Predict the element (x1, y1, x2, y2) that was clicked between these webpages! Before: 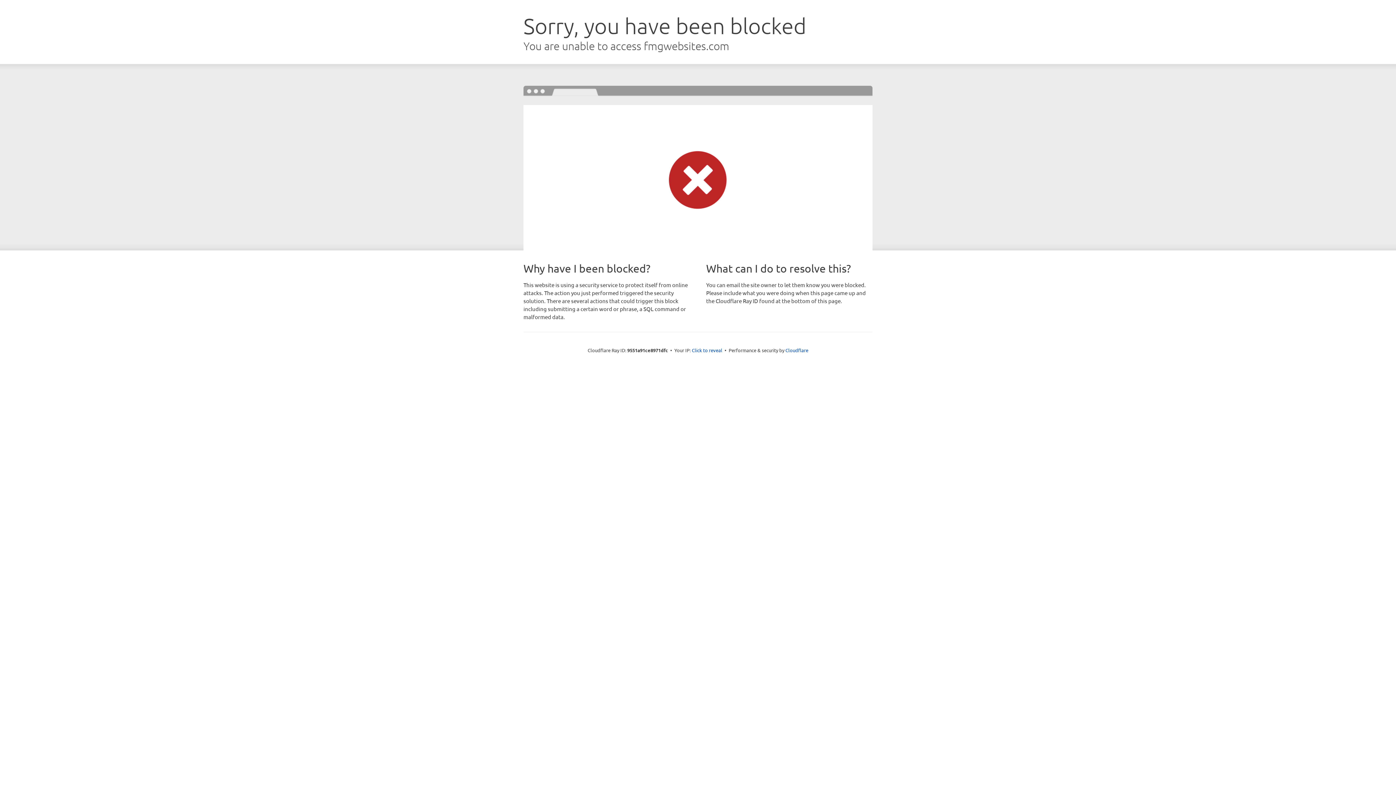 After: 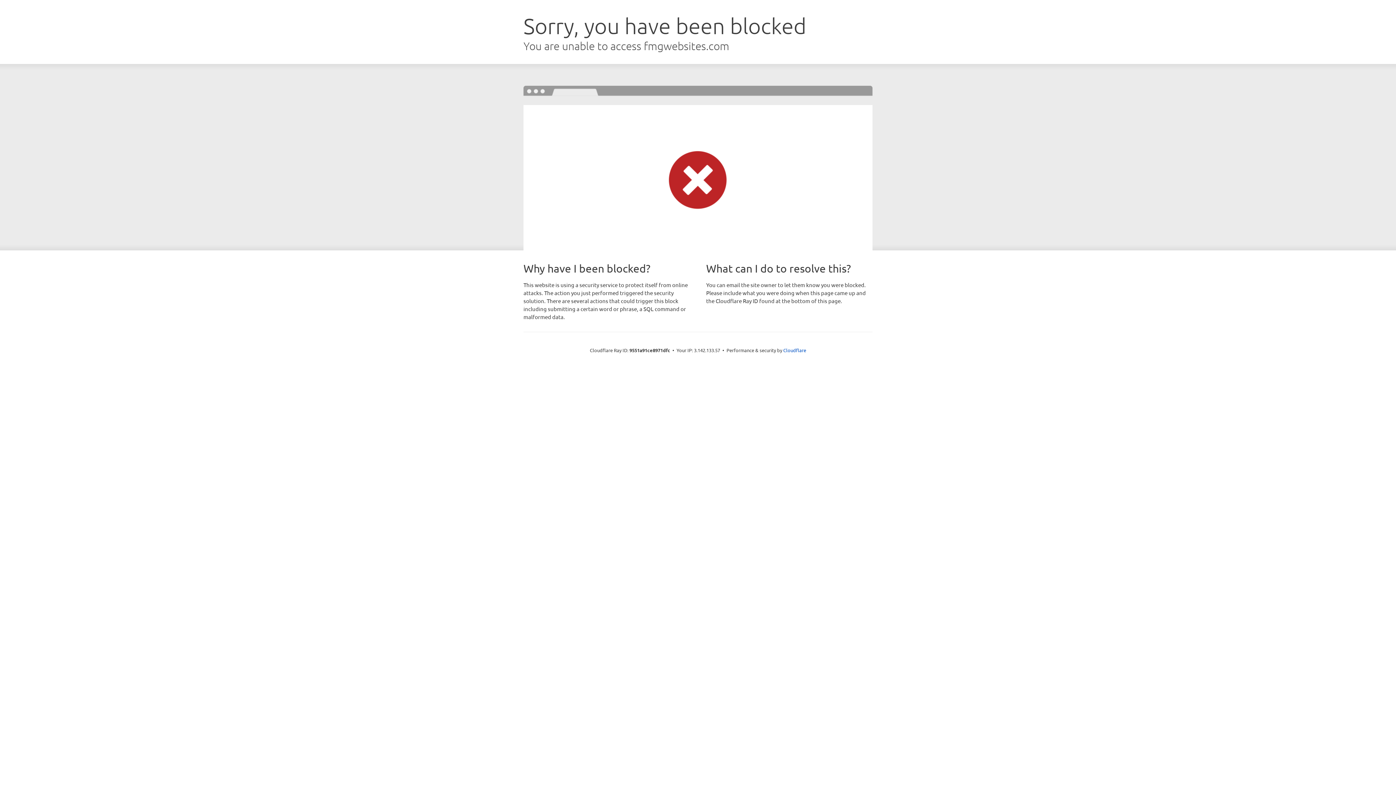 Action: label: Click to reveal bbox: (692, 346, 722, 353)